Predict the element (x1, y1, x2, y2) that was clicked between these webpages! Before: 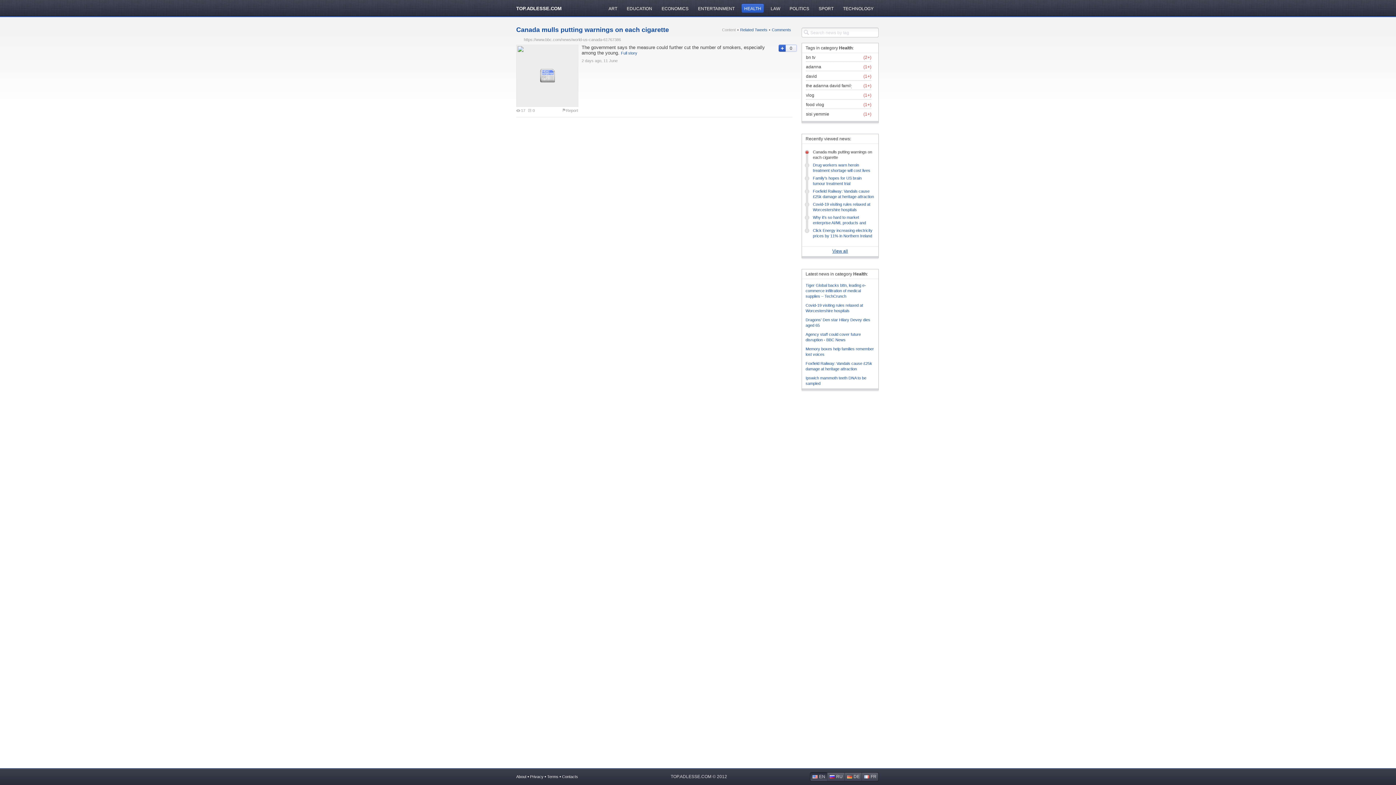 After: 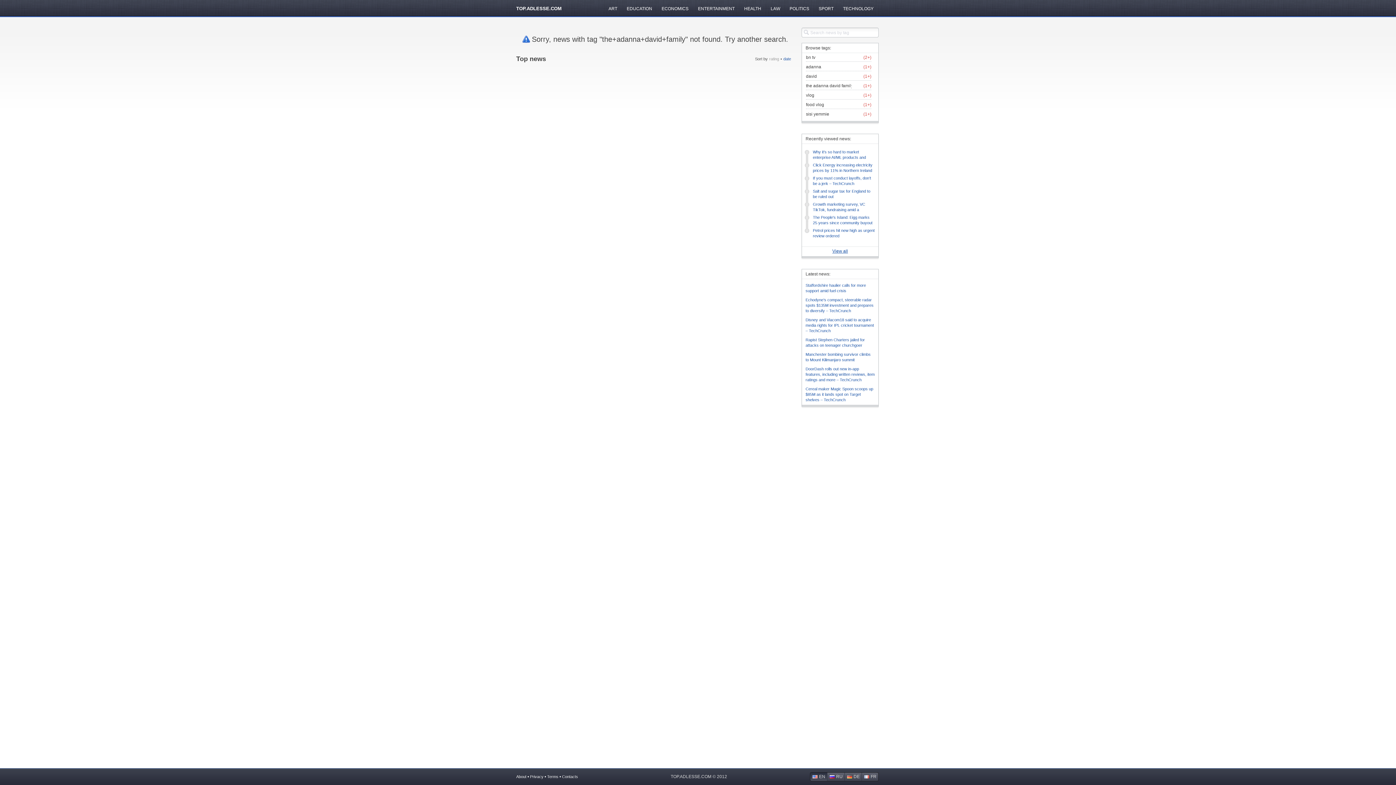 Action: bbox: (806, 83, 852, 88) label: the adanna david family